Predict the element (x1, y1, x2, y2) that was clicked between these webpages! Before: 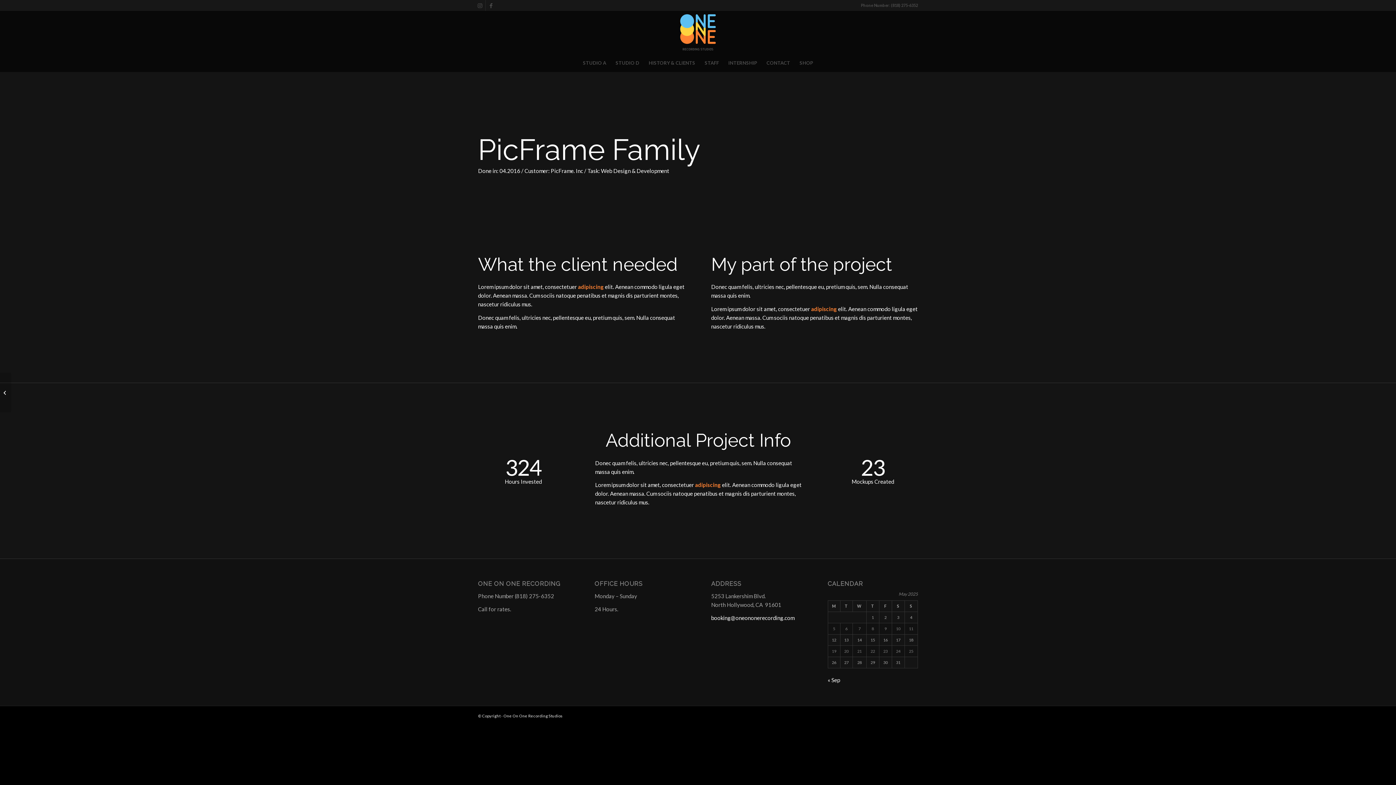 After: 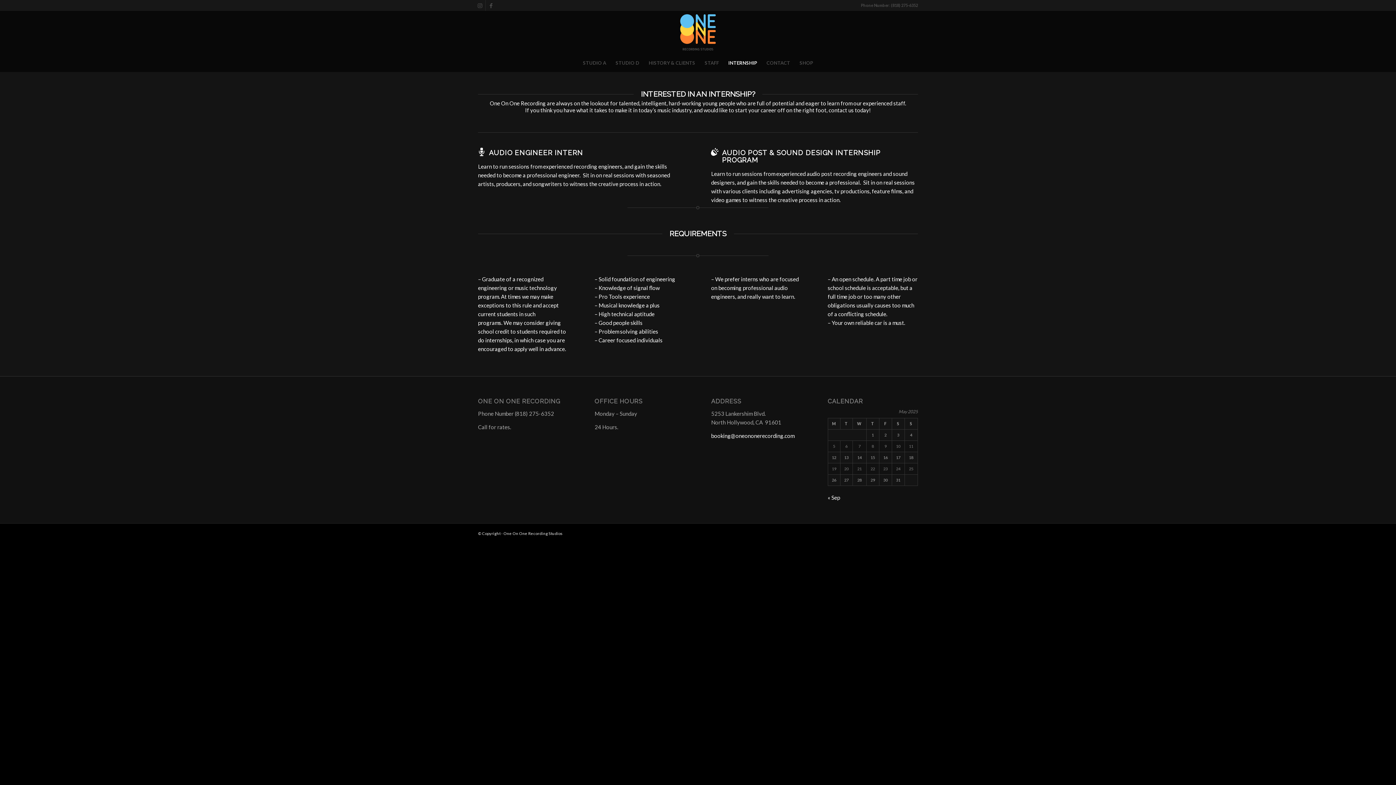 Action: bbox: (723, 53, 762, 72) label: INTERNSHIP